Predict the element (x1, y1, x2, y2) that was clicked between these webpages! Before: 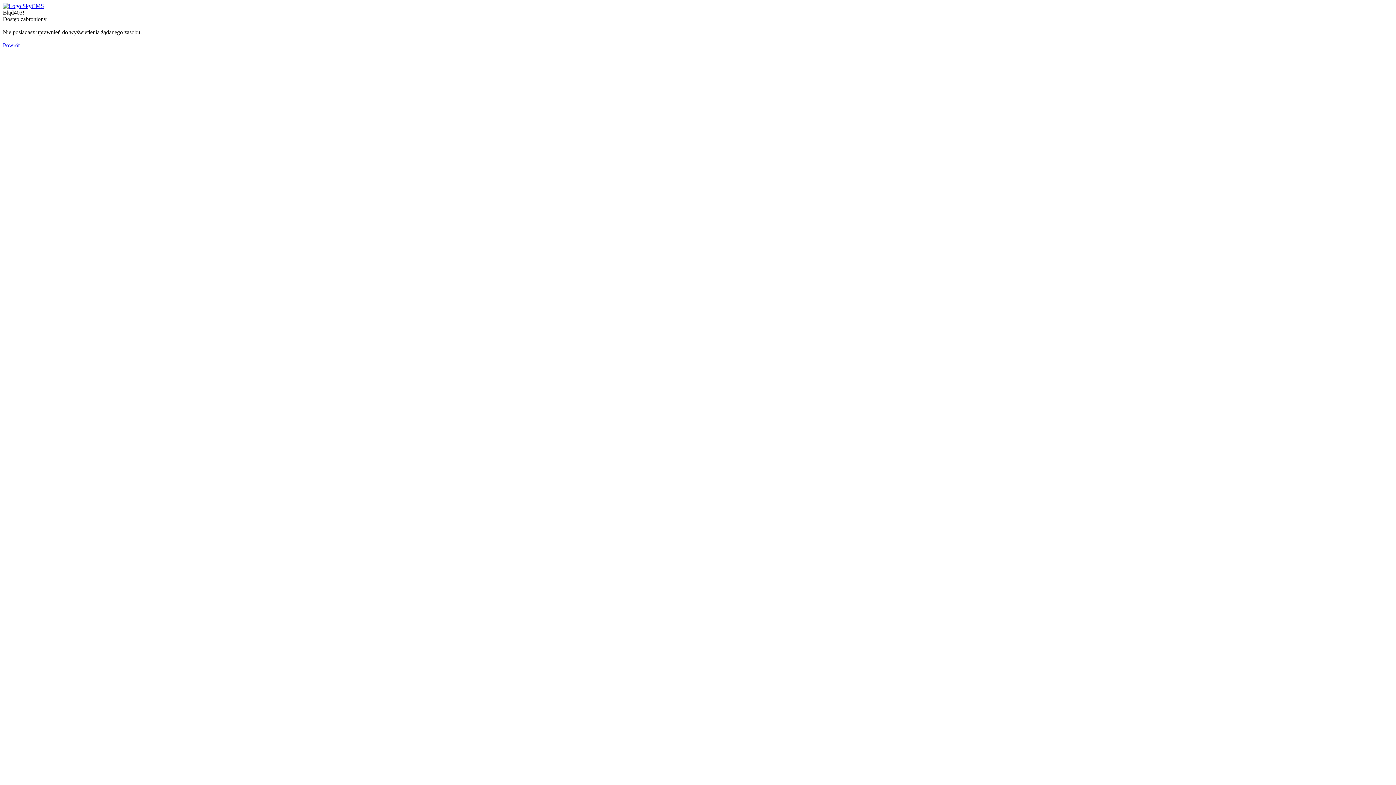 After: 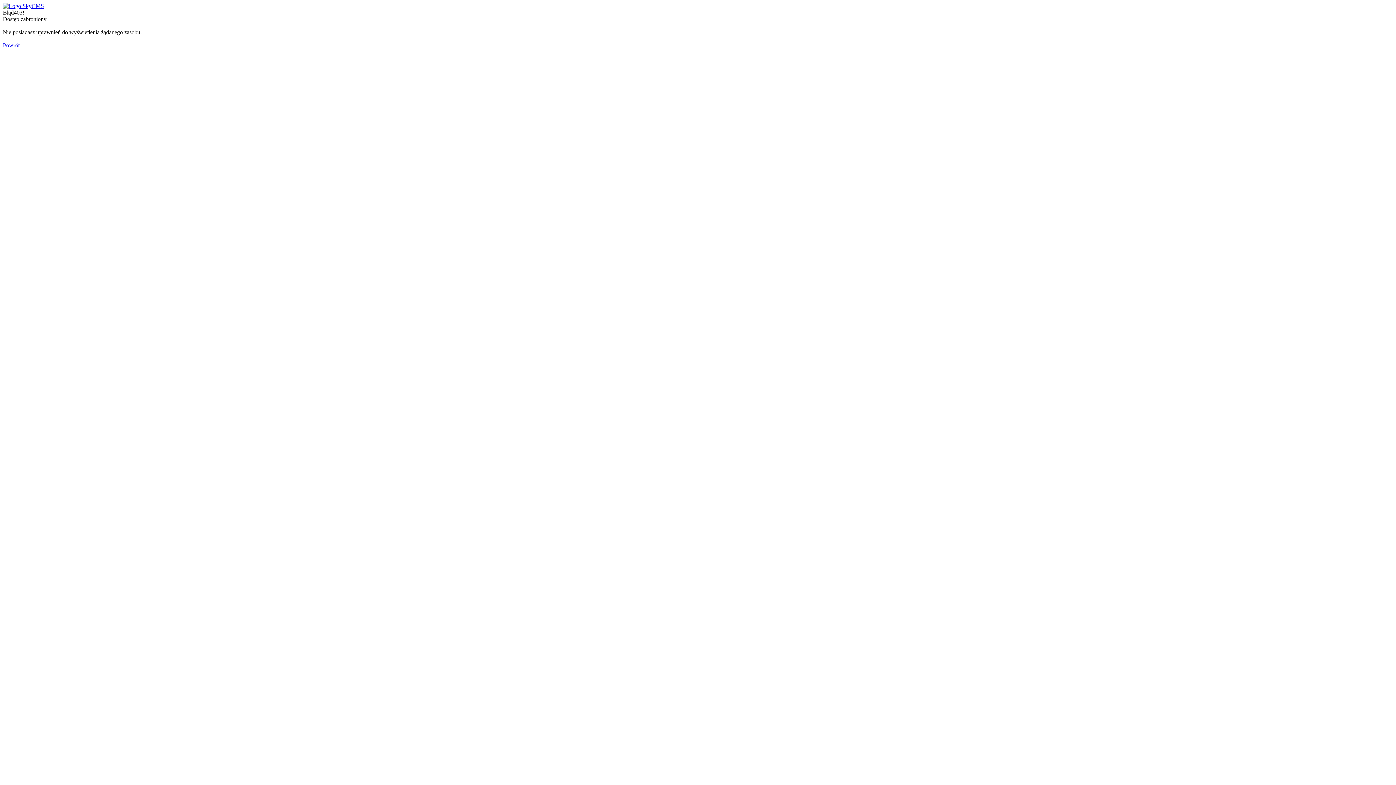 Action: bbox: (2, 2, 44, 9)